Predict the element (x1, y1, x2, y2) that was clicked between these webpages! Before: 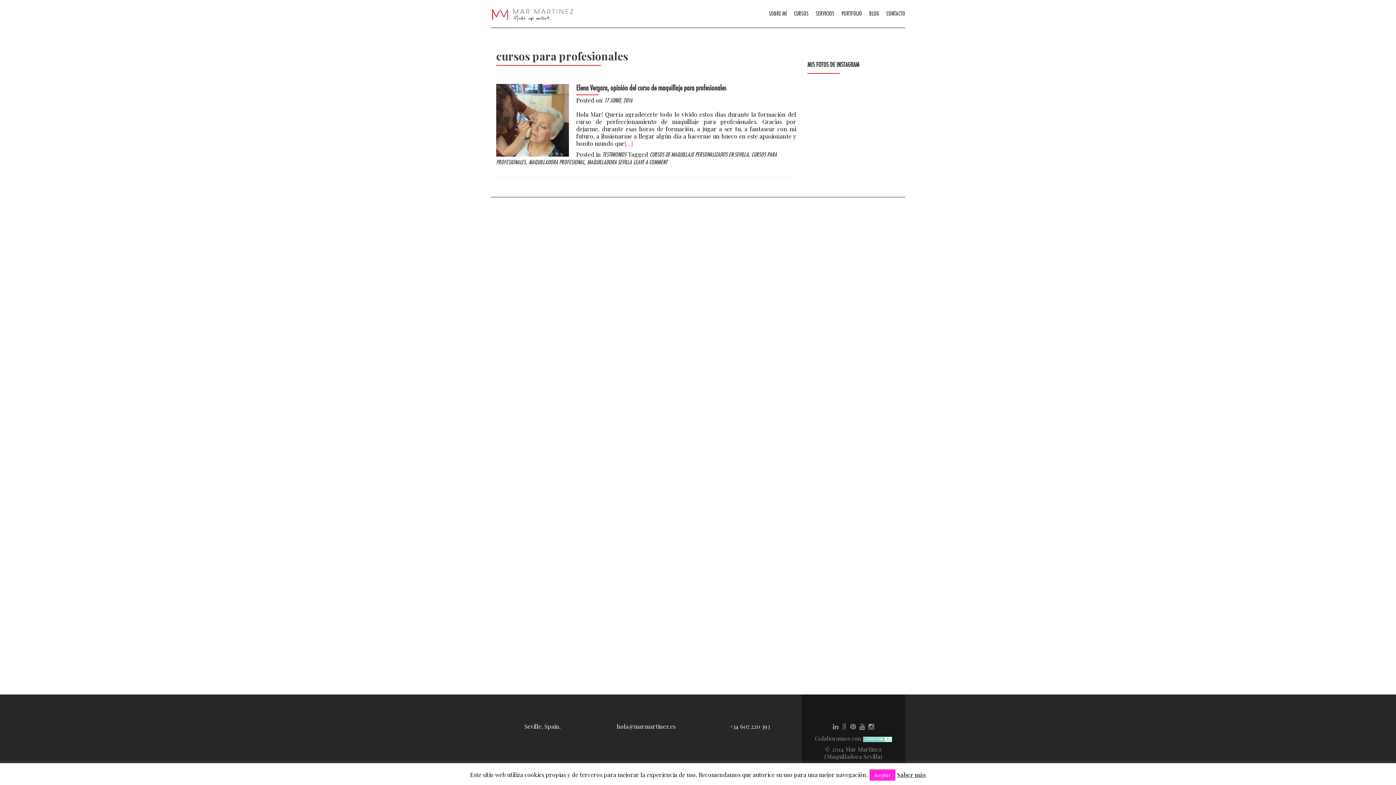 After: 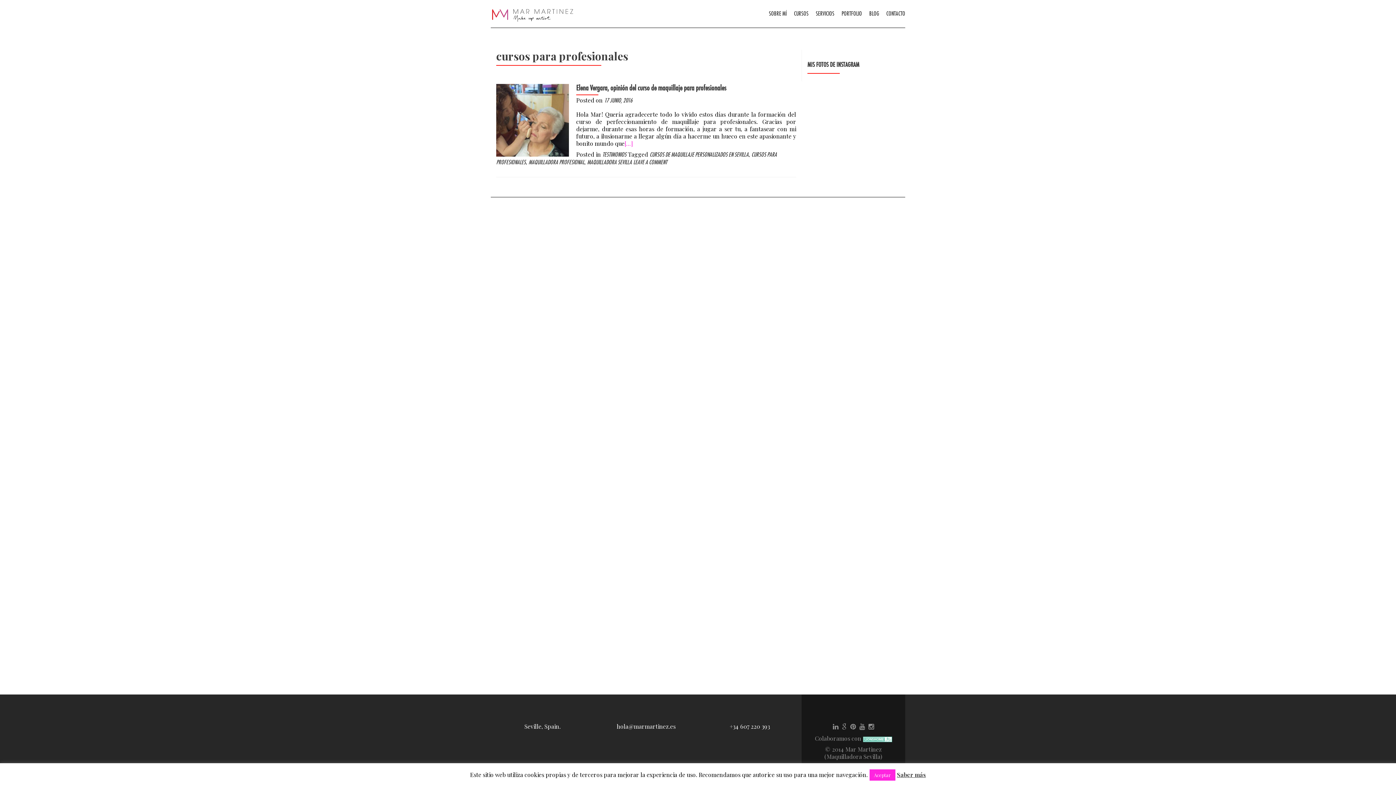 Action: bbox: (863, 735, 892, 742)